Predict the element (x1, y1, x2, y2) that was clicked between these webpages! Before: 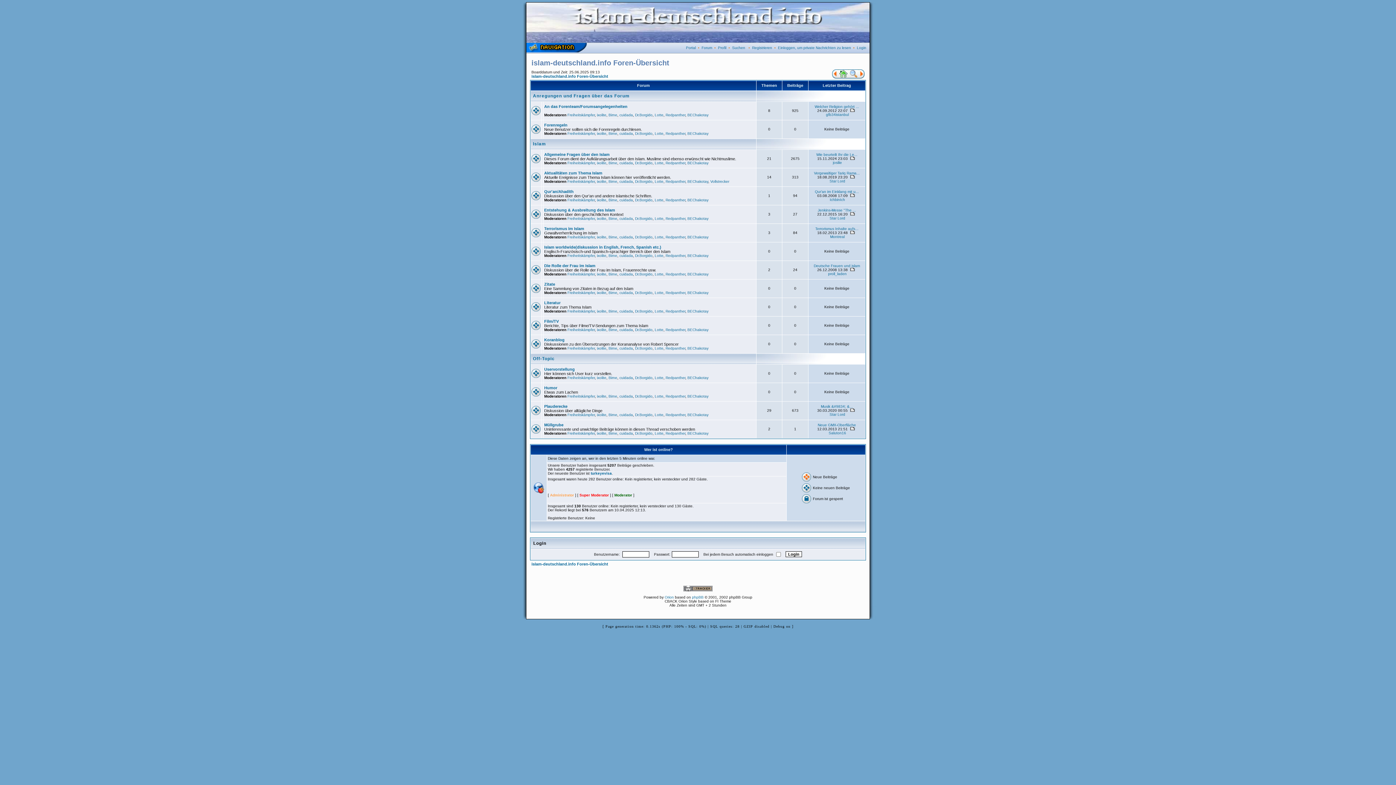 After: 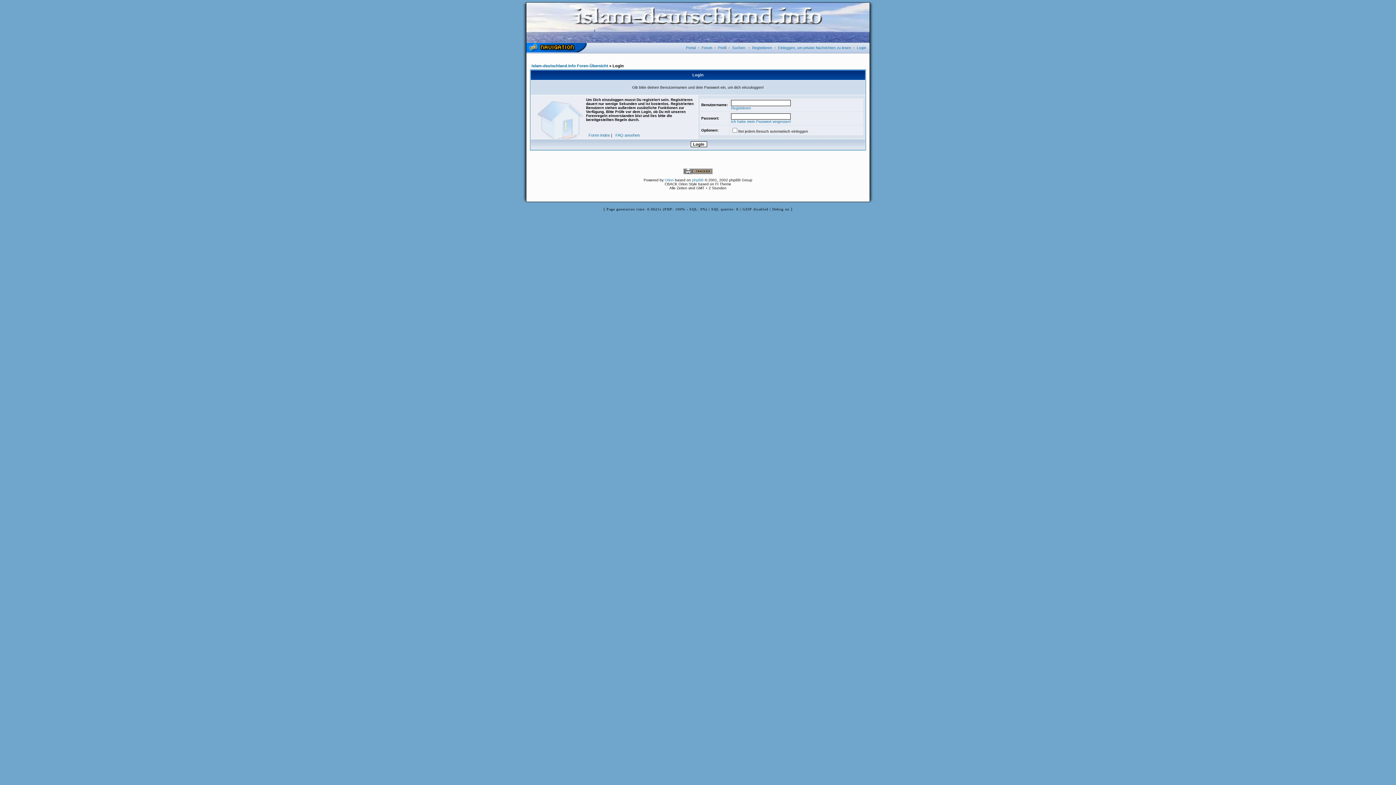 Action: bbox: (665, 309, 685, 313) label: Redpanther